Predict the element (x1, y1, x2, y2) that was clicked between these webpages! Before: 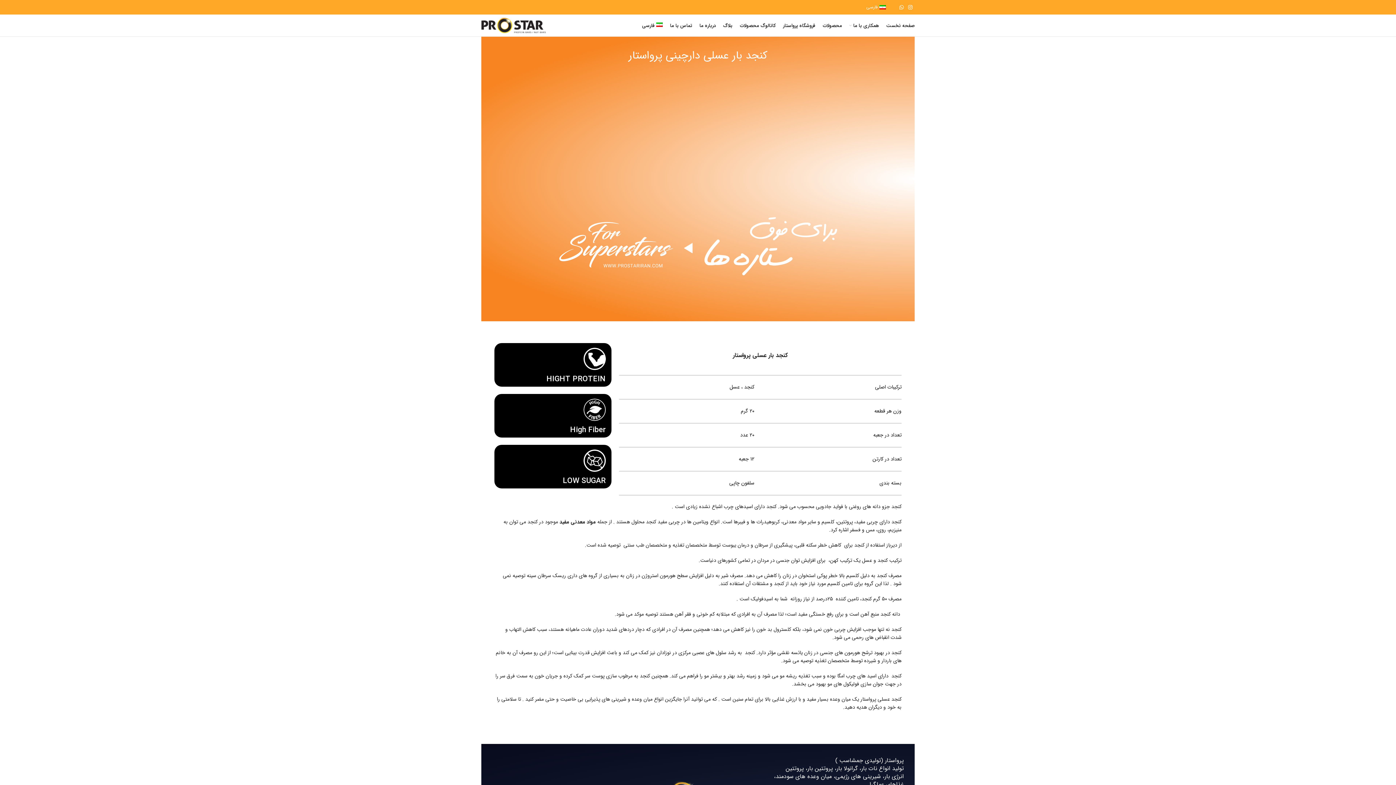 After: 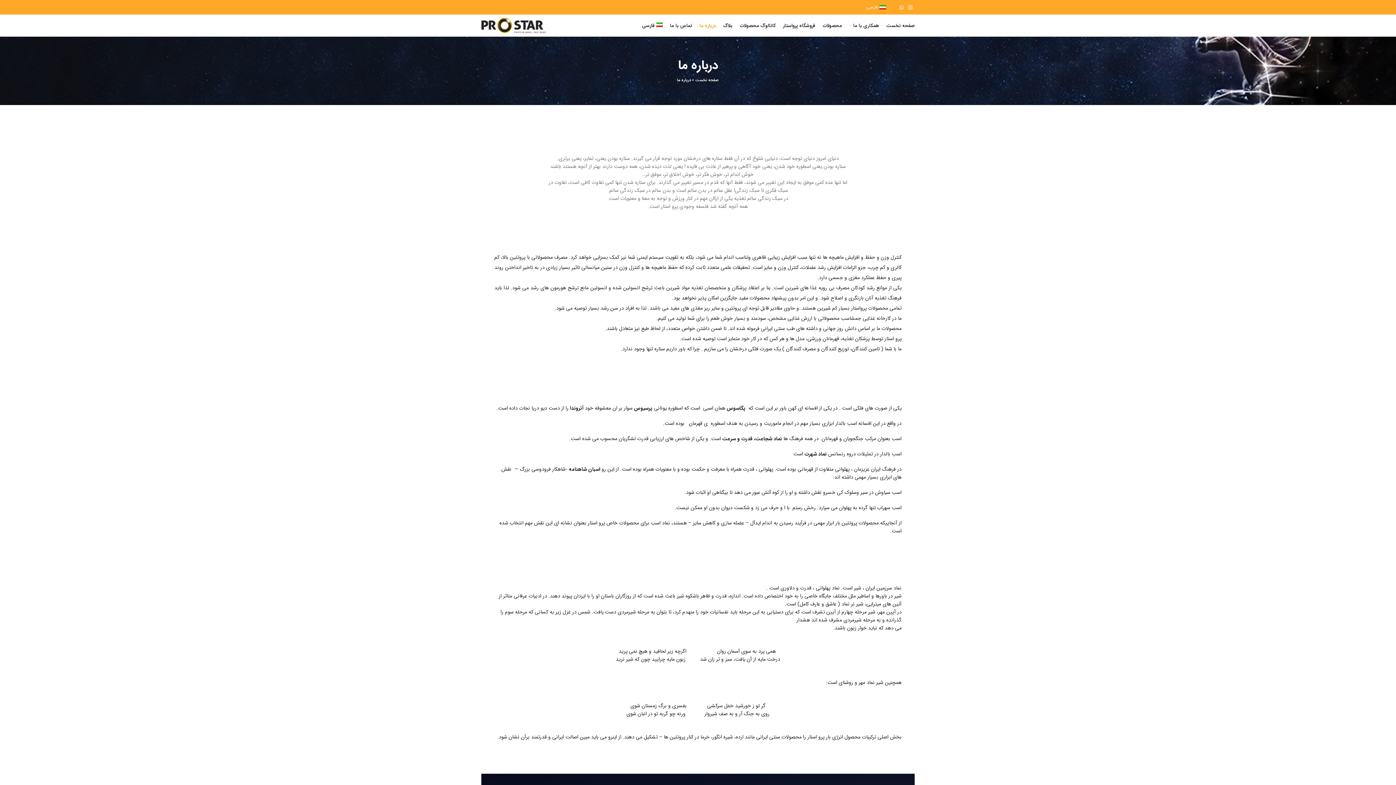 Action: label: درباره ما bbox: (696, 18, 719, 32)